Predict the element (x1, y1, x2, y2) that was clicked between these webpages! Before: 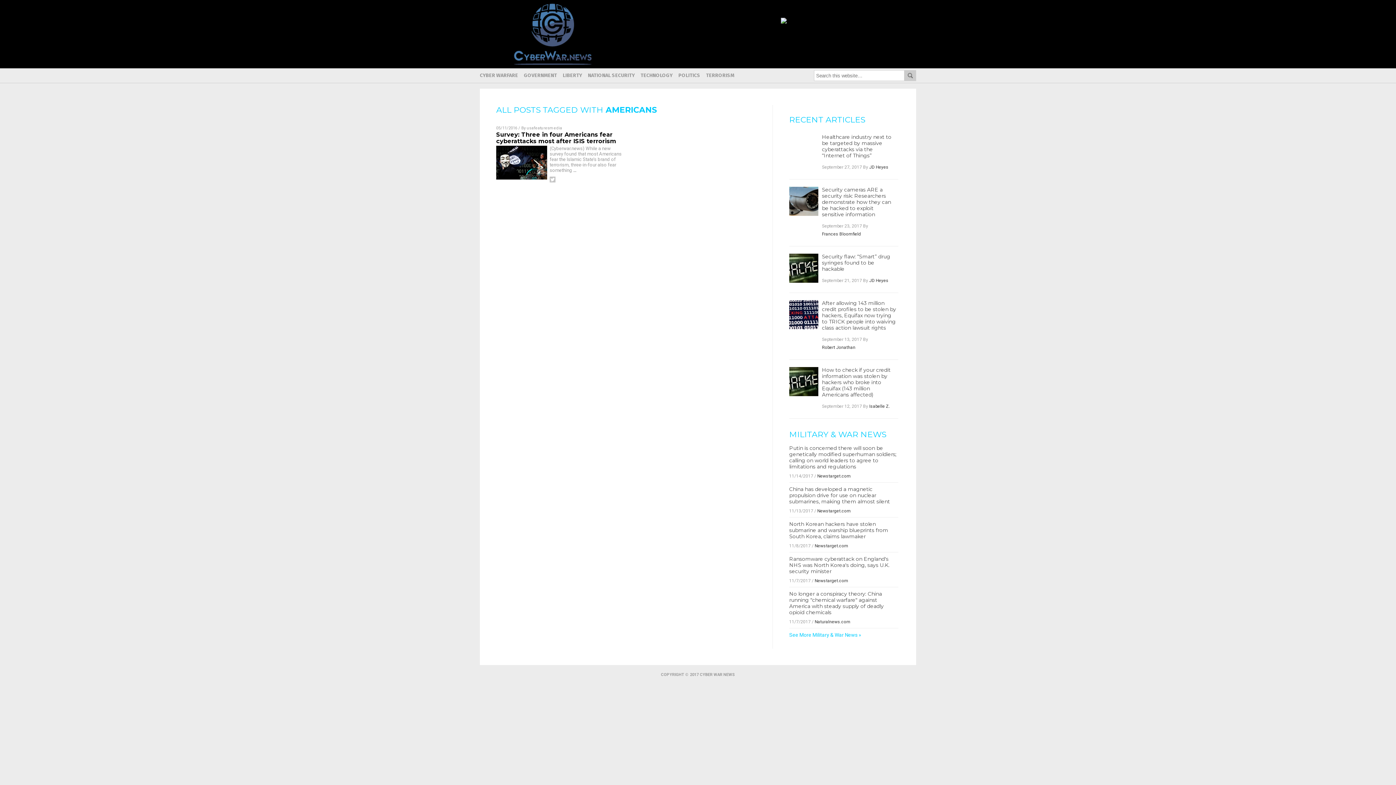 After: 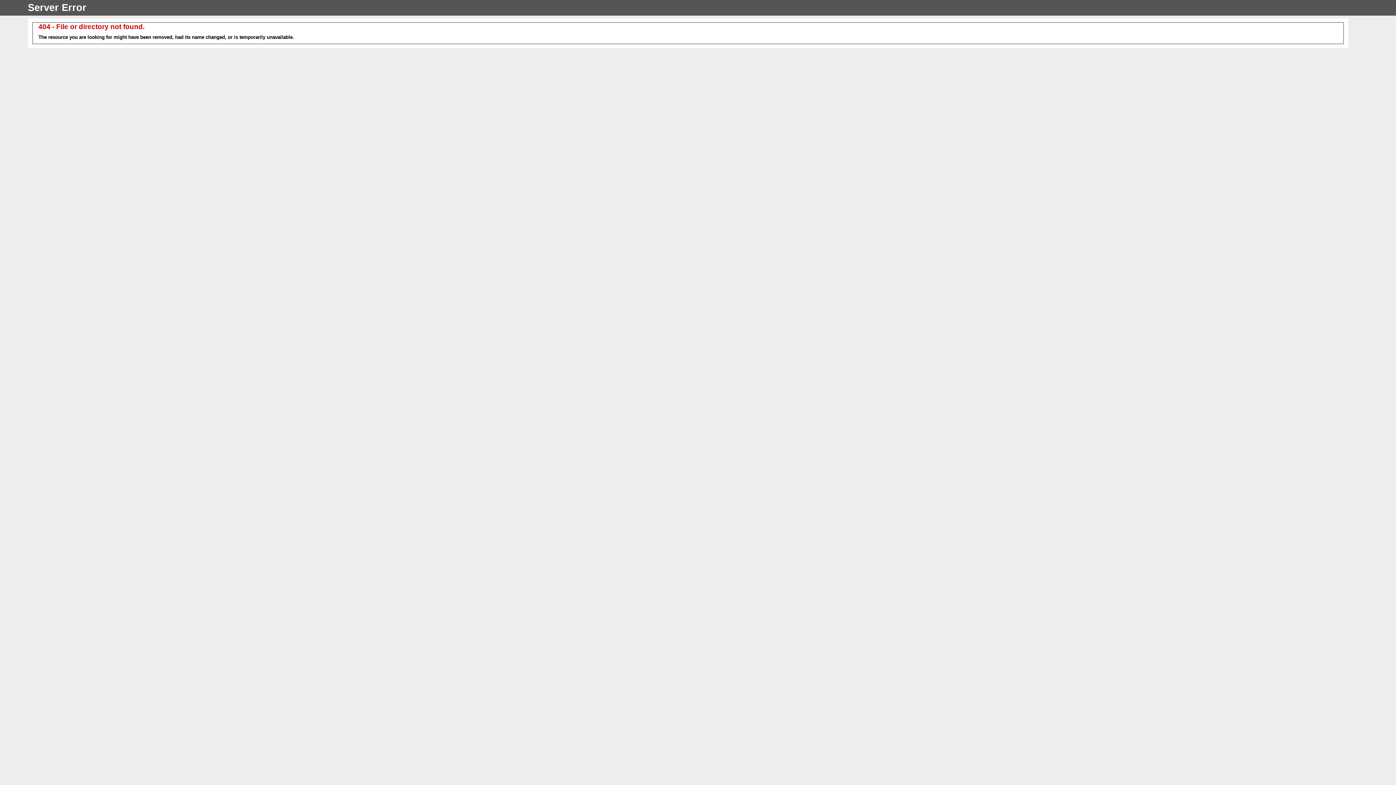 Action: bbox: (706, 68, 734, 82) label: TERRORISM